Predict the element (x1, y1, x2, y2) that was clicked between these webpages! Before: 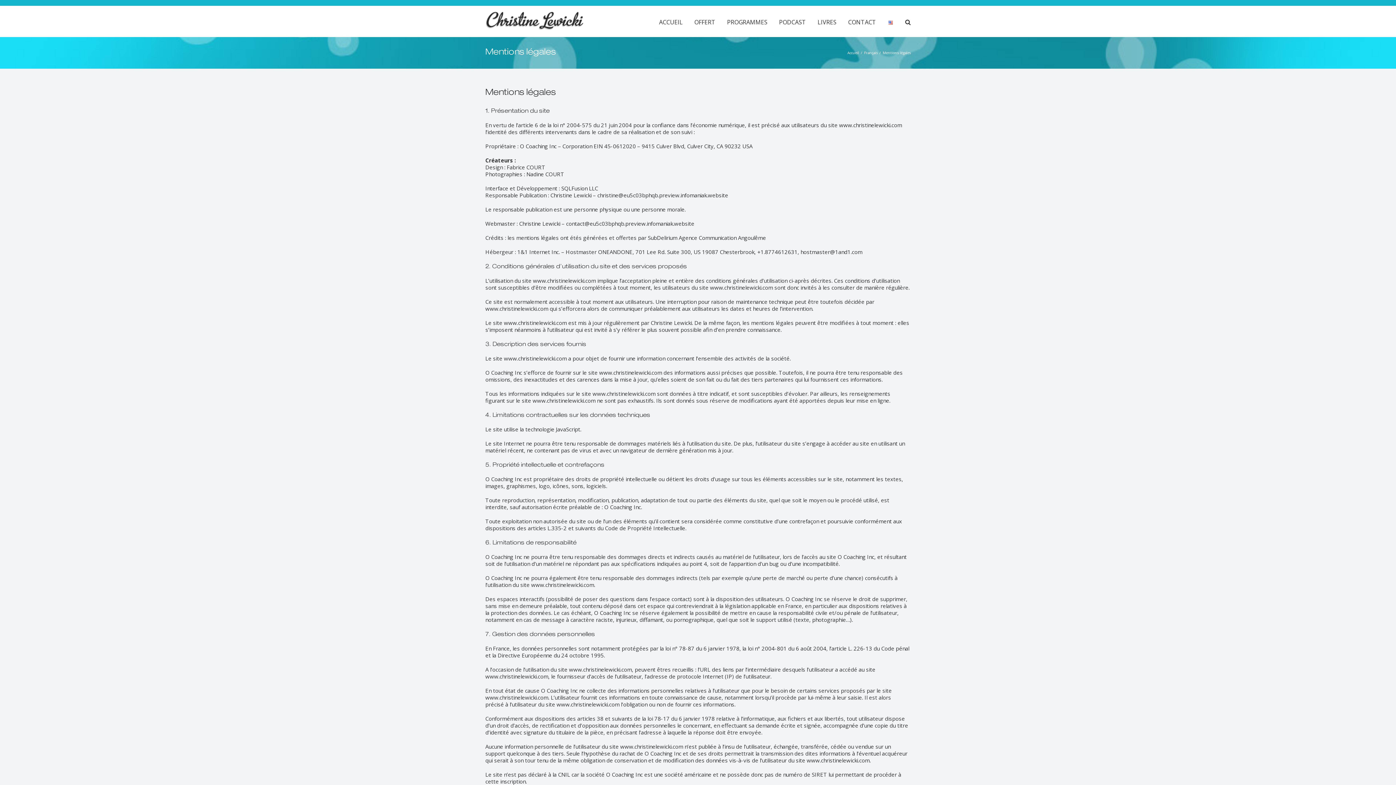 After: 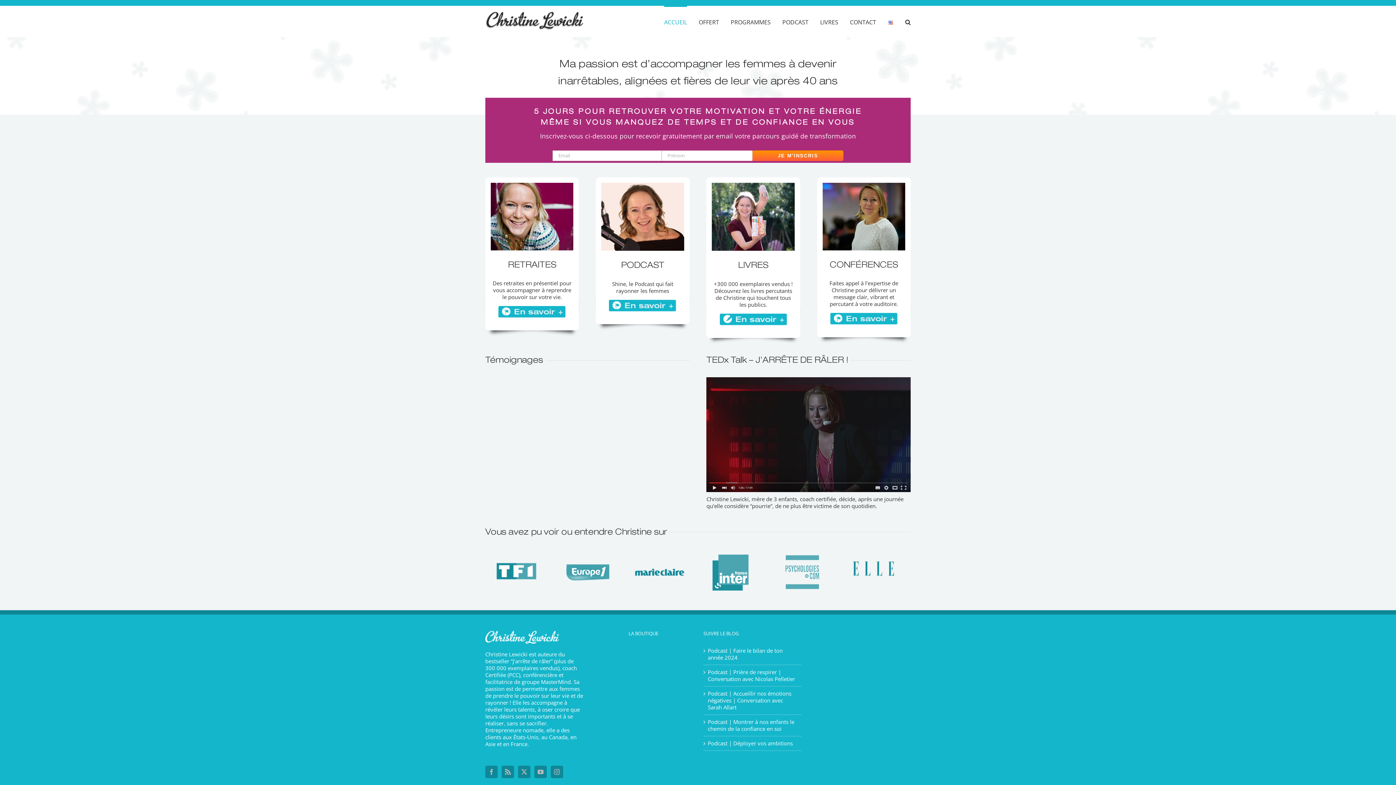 Action: label: www.christinelewicki.com bbox: (806, 757, 869, 764)